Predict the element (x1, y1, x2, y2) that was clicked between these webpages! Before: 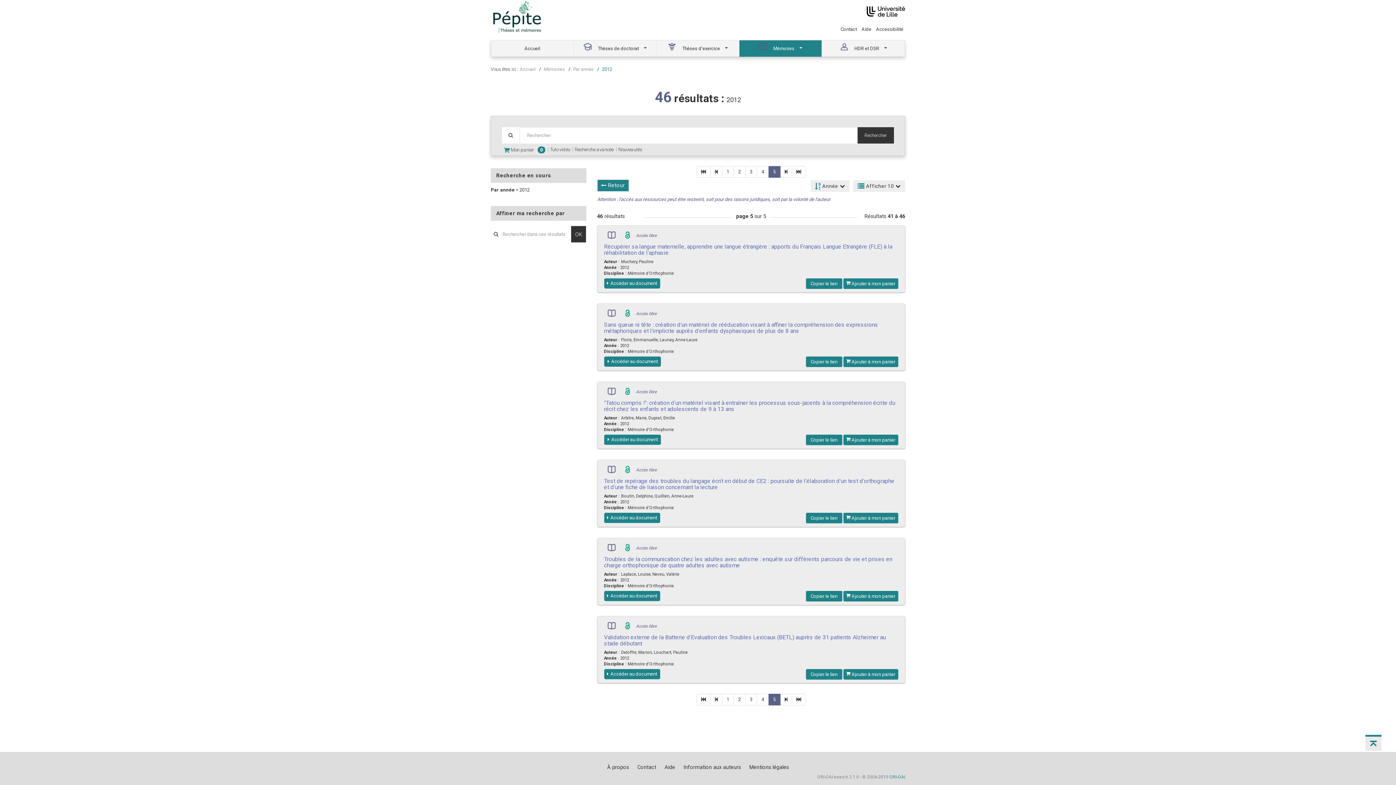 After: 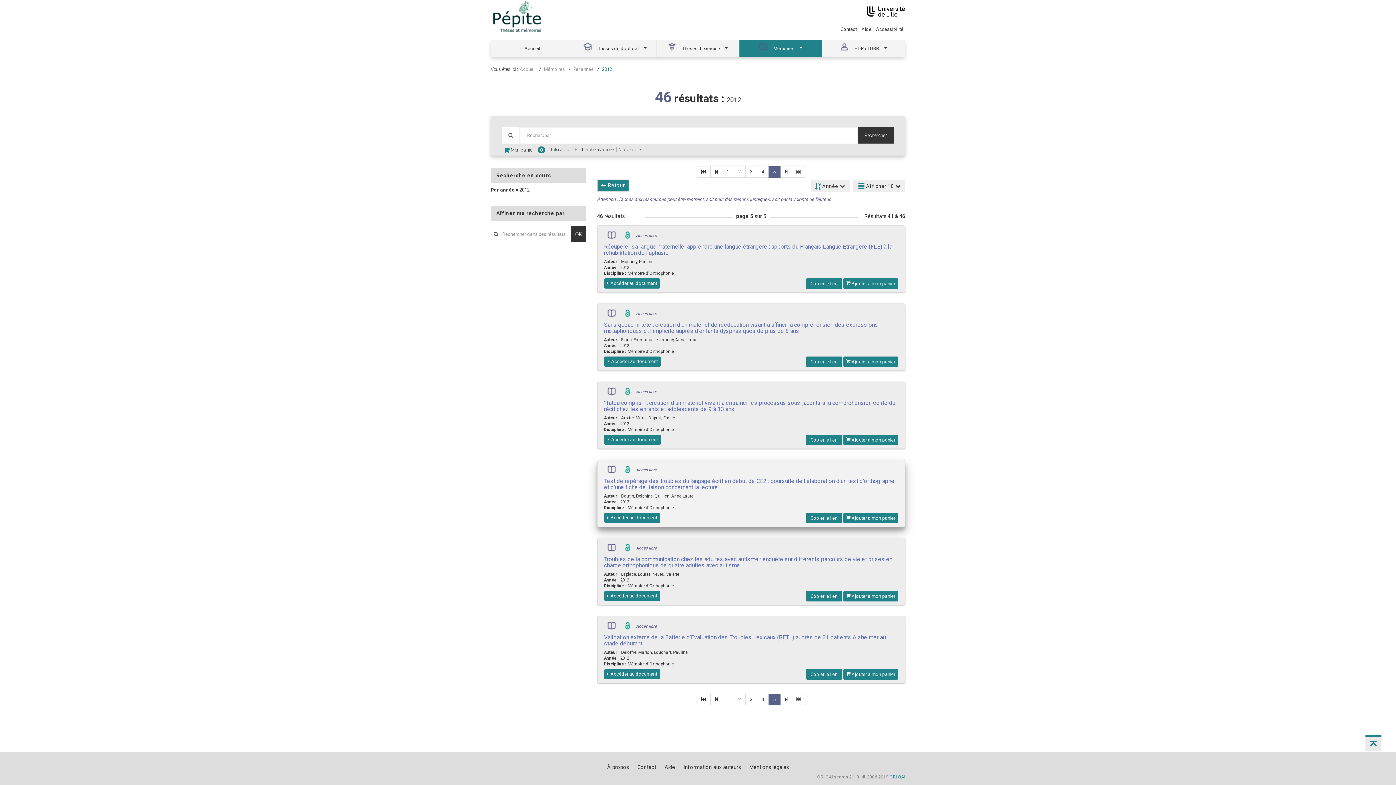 Action: bbox: (620, 463, 635, 476)